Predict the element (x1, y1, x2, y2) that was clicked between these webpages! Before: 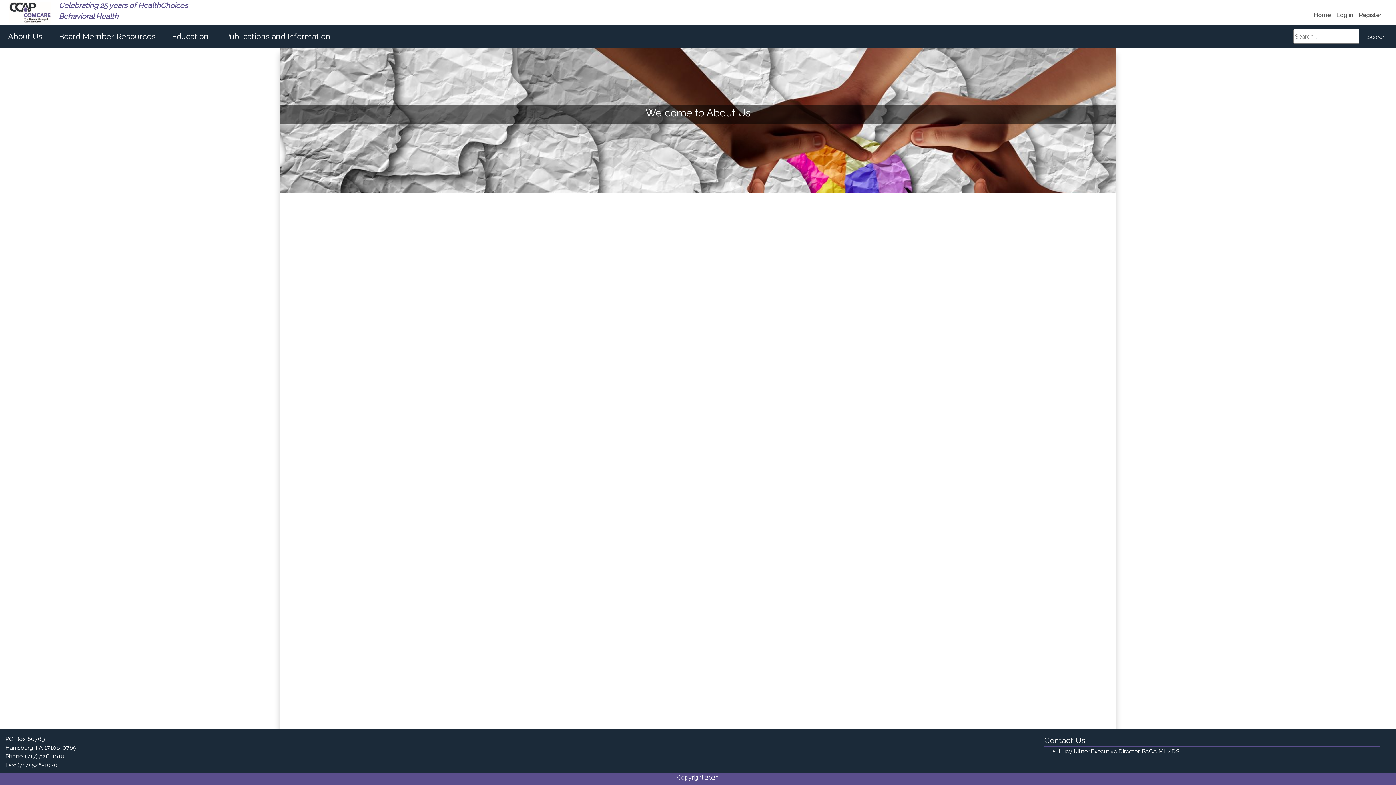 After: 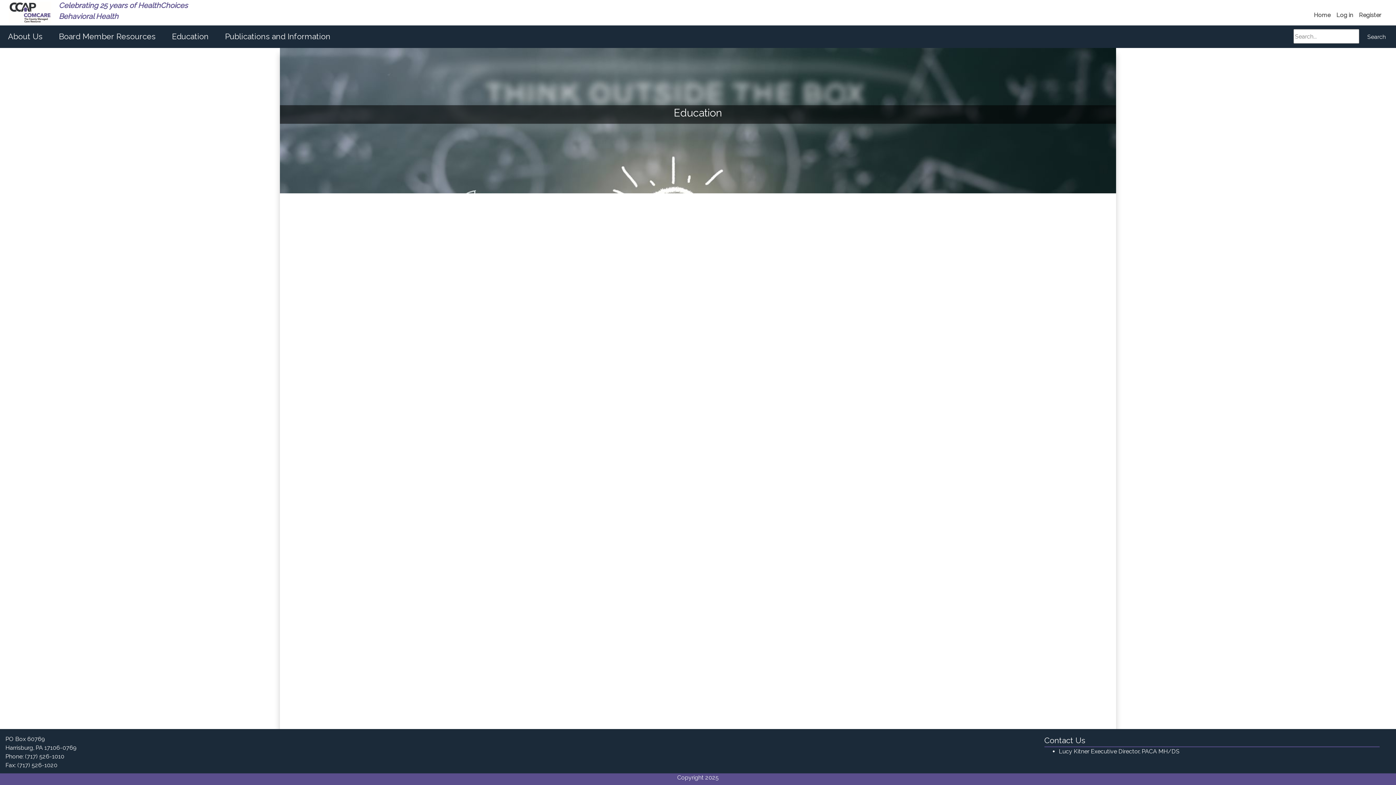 Action: label: Education bbox: (169, 29, 211, 44)